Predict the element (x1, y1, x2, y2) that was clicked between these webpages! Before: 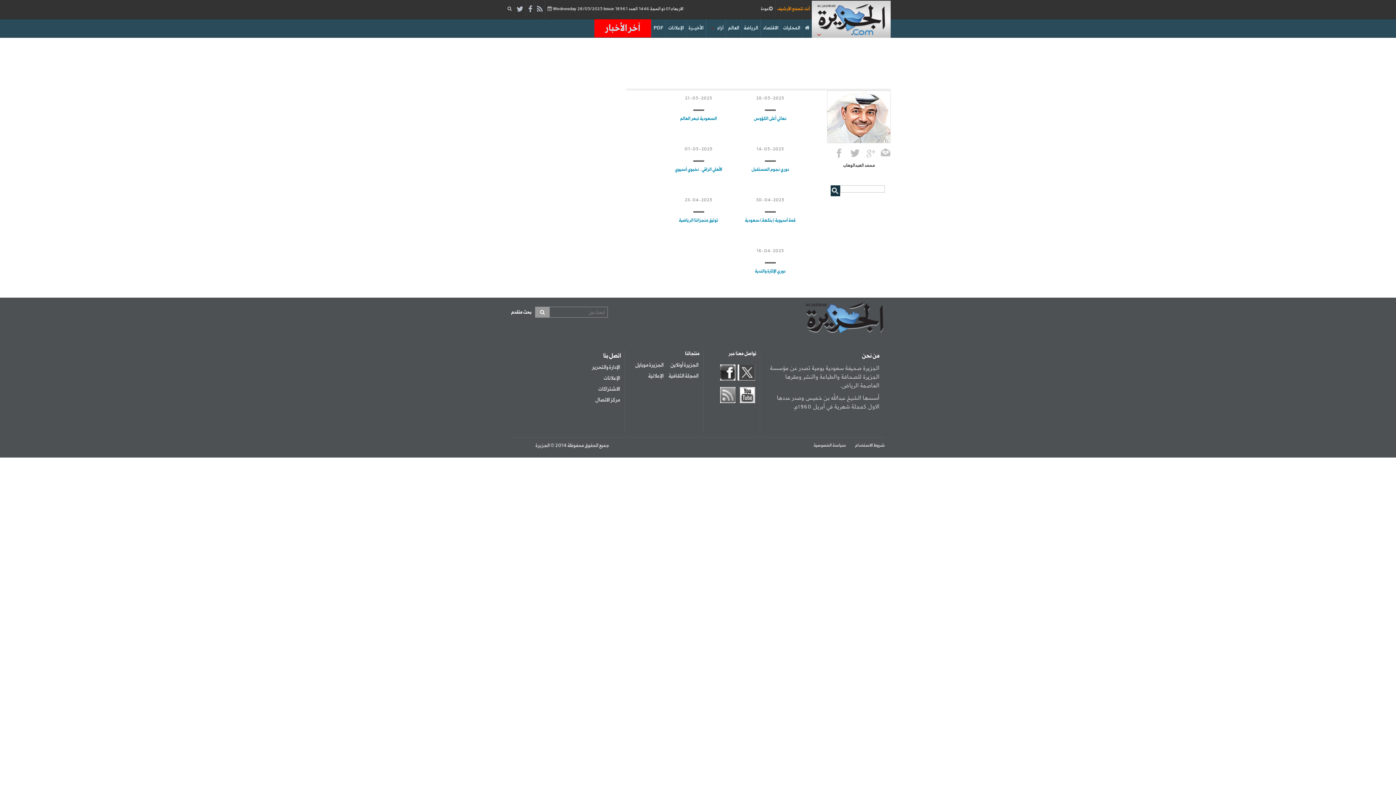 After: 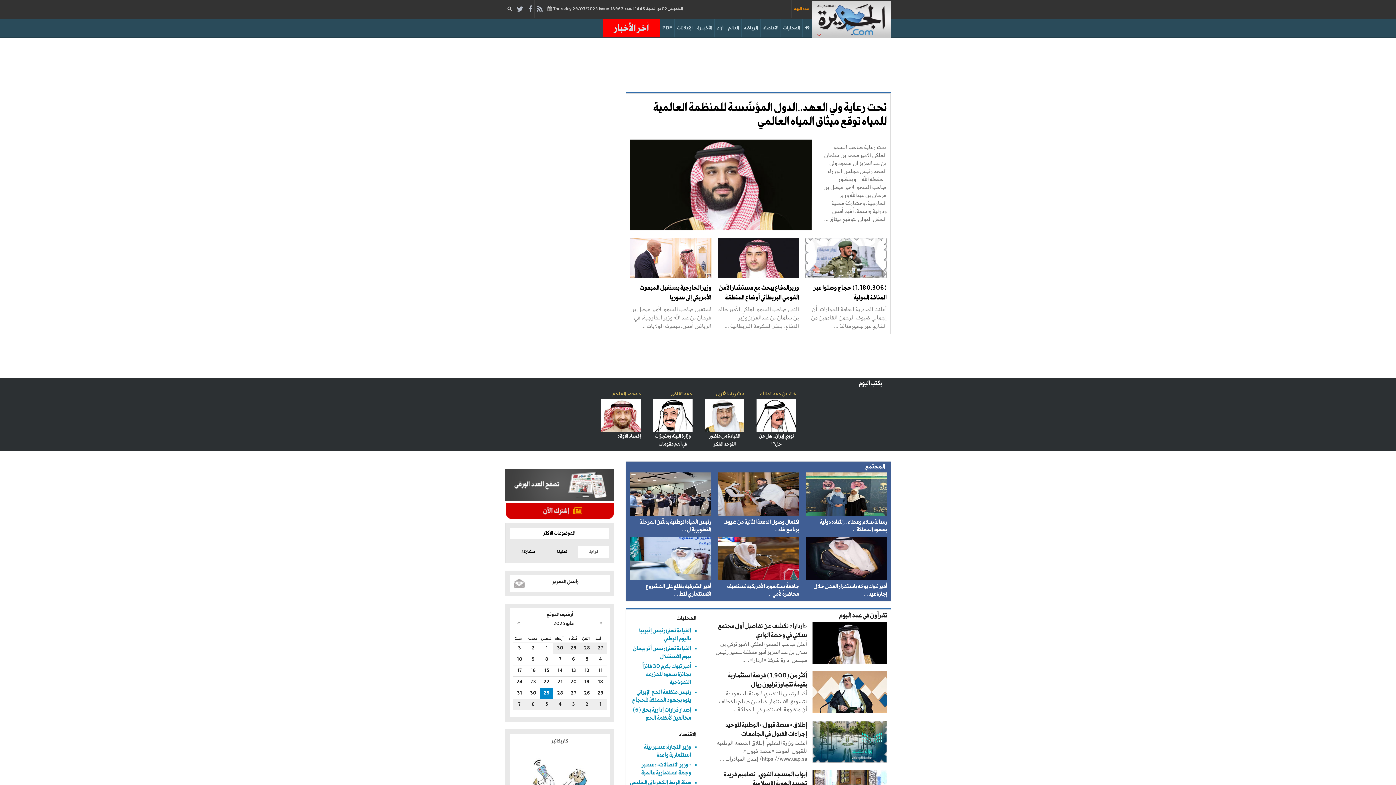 Action: label: عودة bbox: (758, 0, 775, 18)